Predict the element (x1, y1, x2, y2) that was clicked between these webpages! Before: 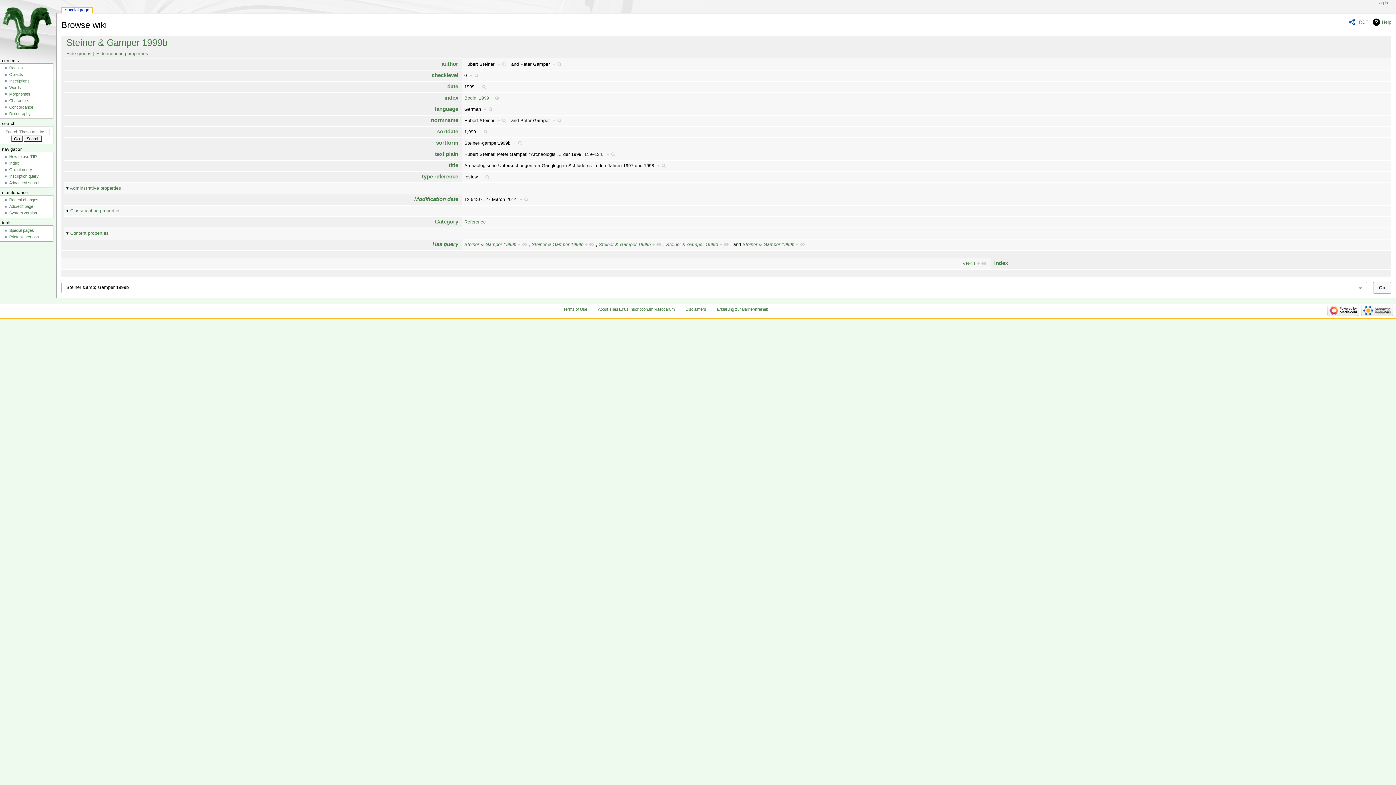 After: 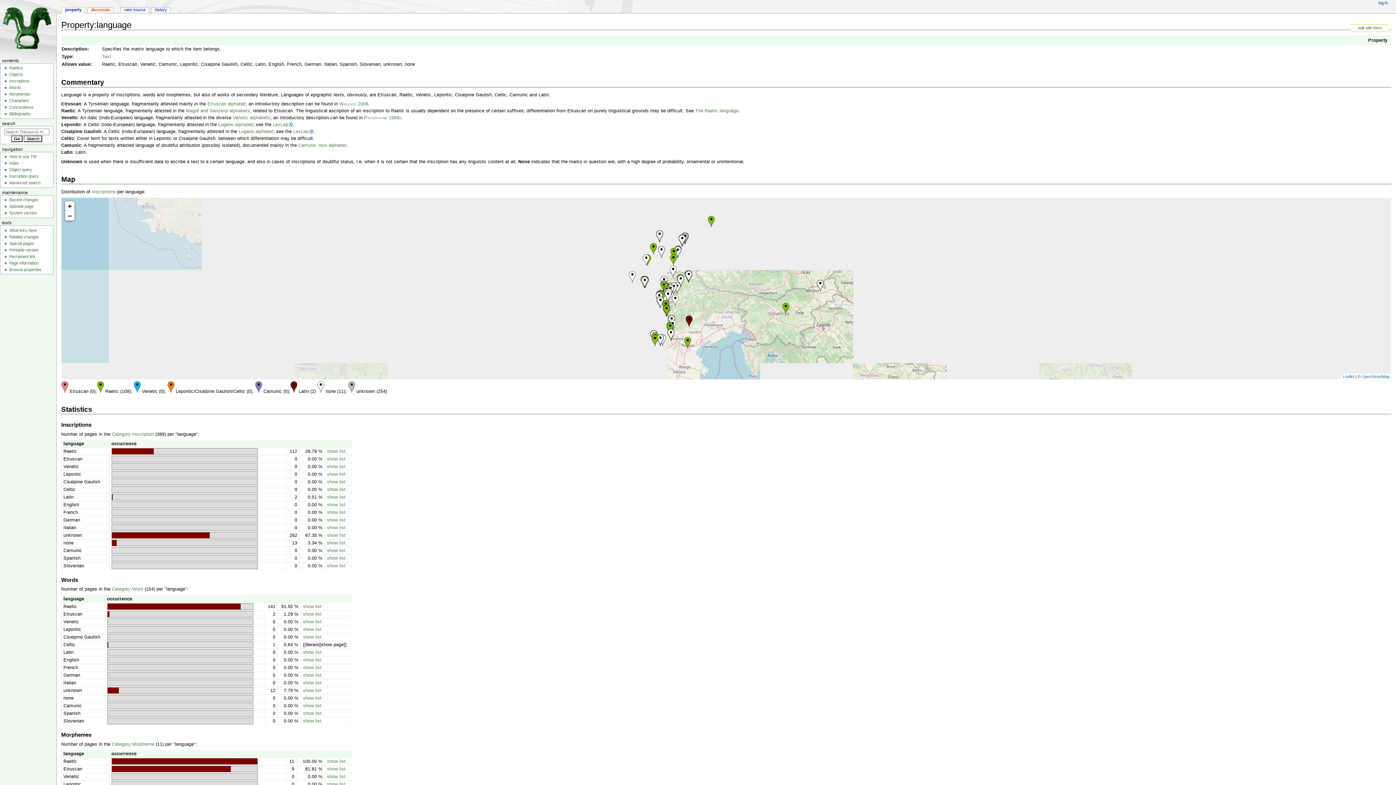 Action: bbox: (435, 105, 458, 111) label: language